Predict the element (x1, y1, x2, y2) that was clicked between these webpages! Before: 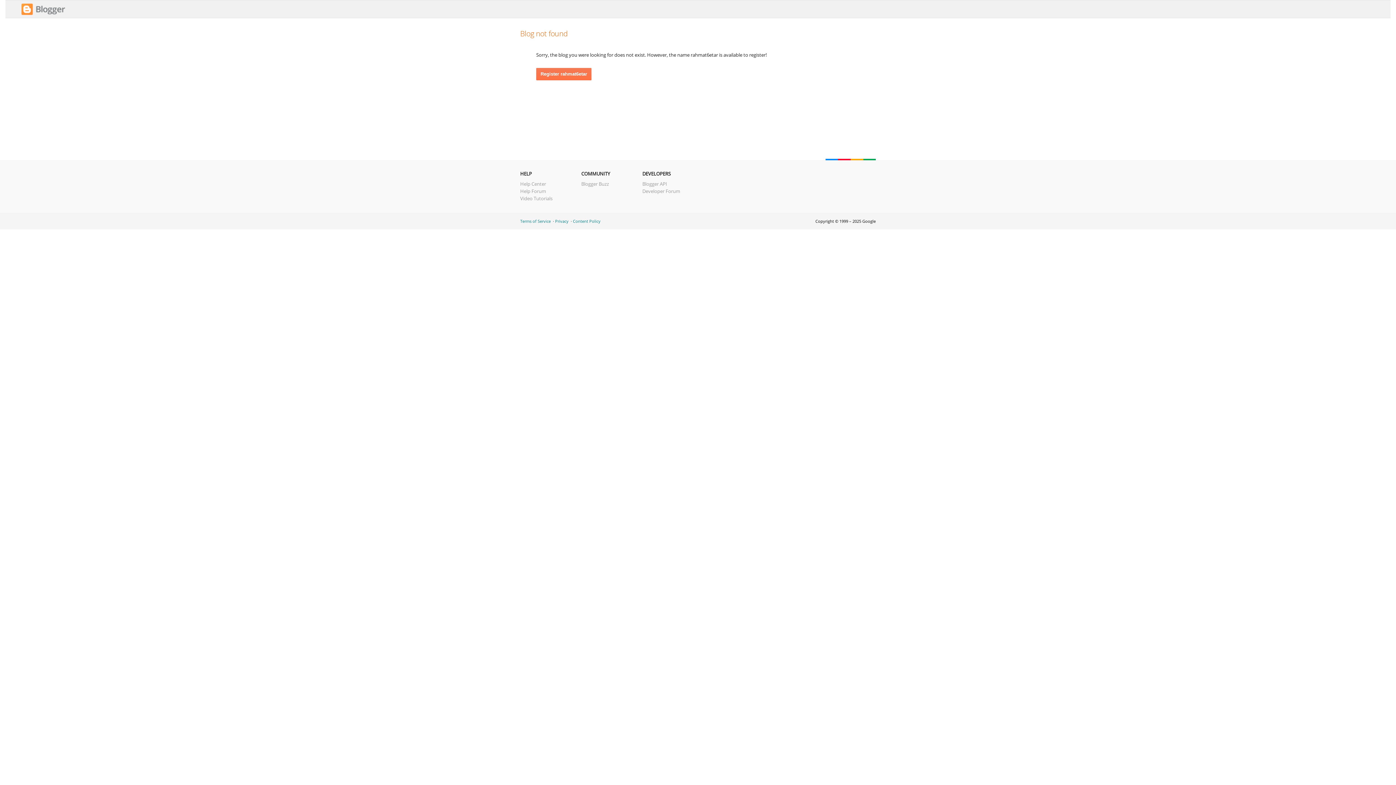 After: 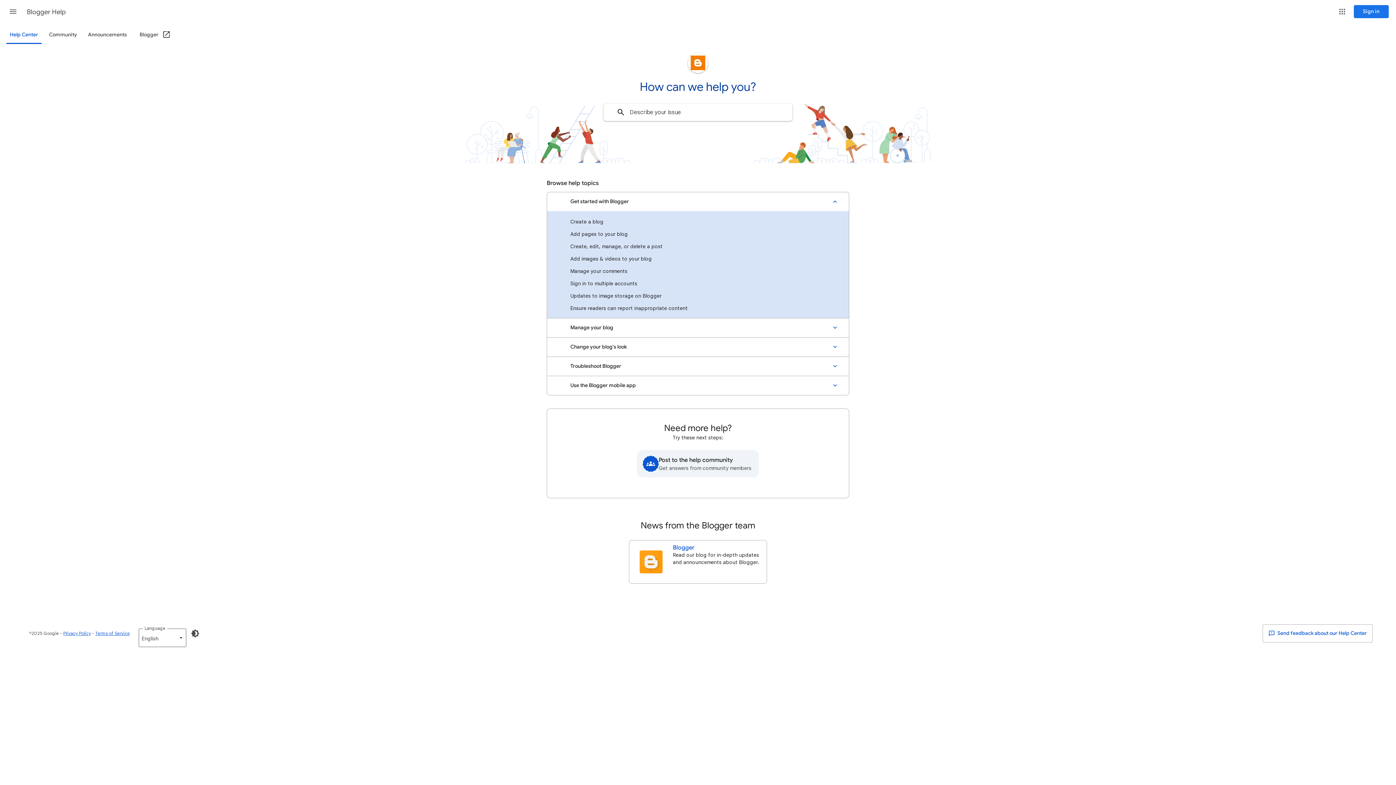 Action: label: Help Center bbox: (520, 180, 546, 187)